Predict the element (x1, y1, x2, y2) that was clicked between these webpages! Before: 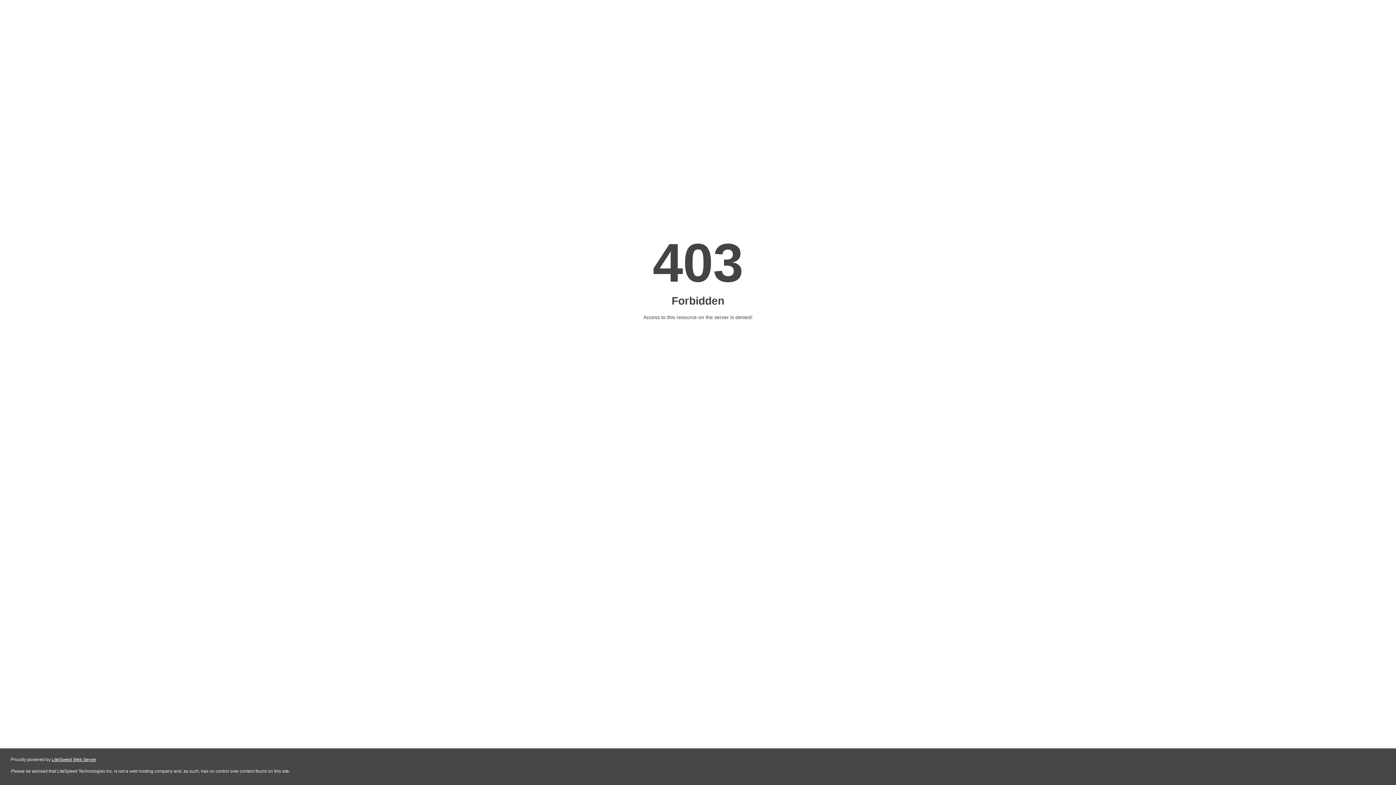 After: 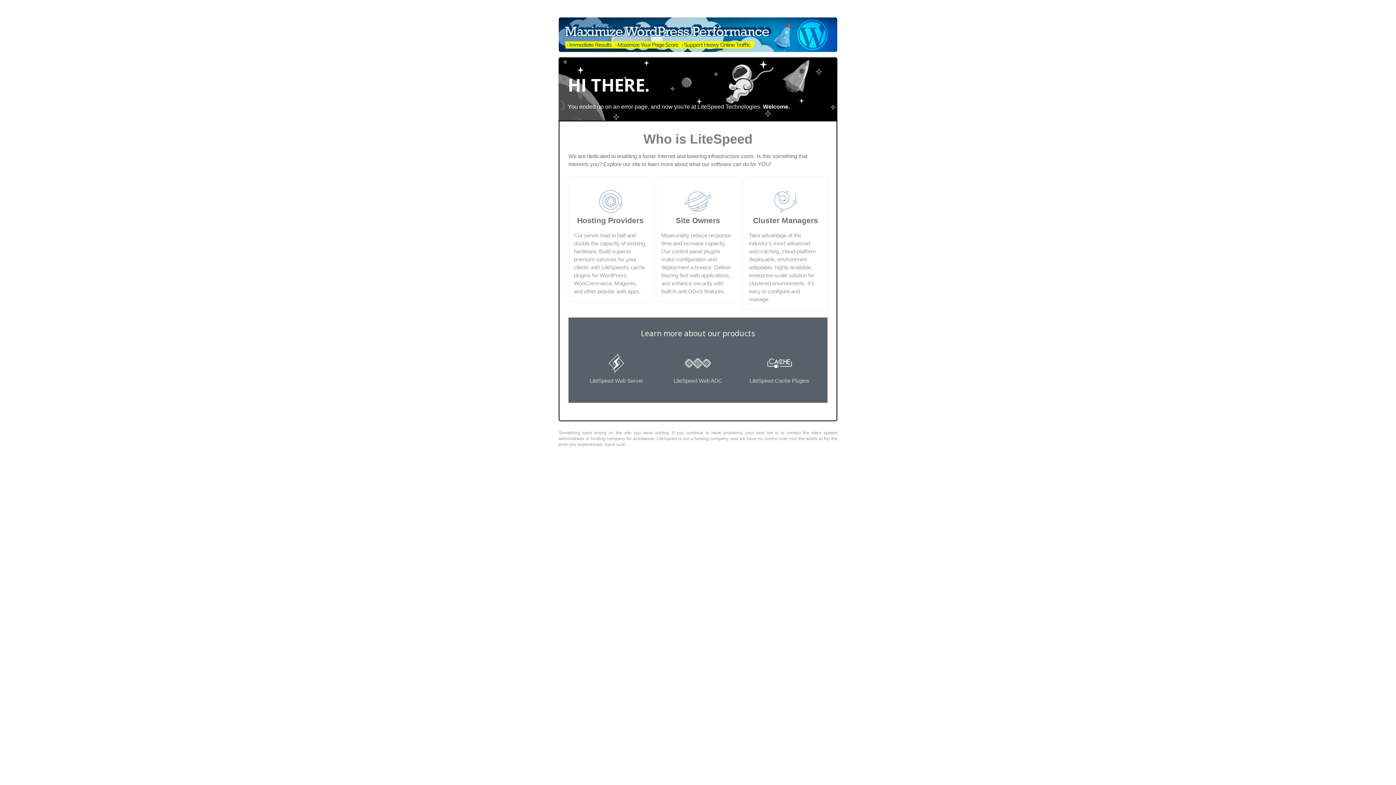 Action: bbox: (51, 757, 96, 762) label: LiteSpeed Web Server